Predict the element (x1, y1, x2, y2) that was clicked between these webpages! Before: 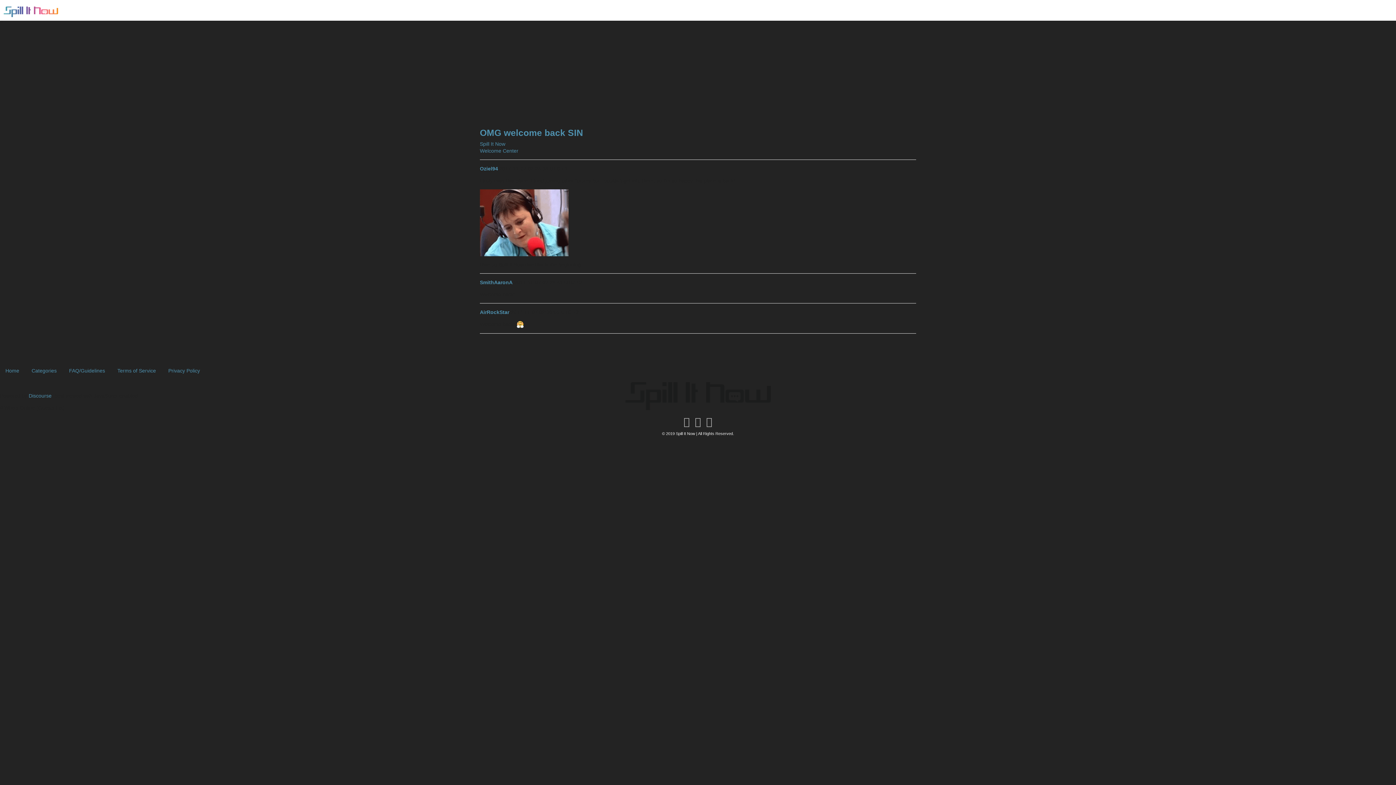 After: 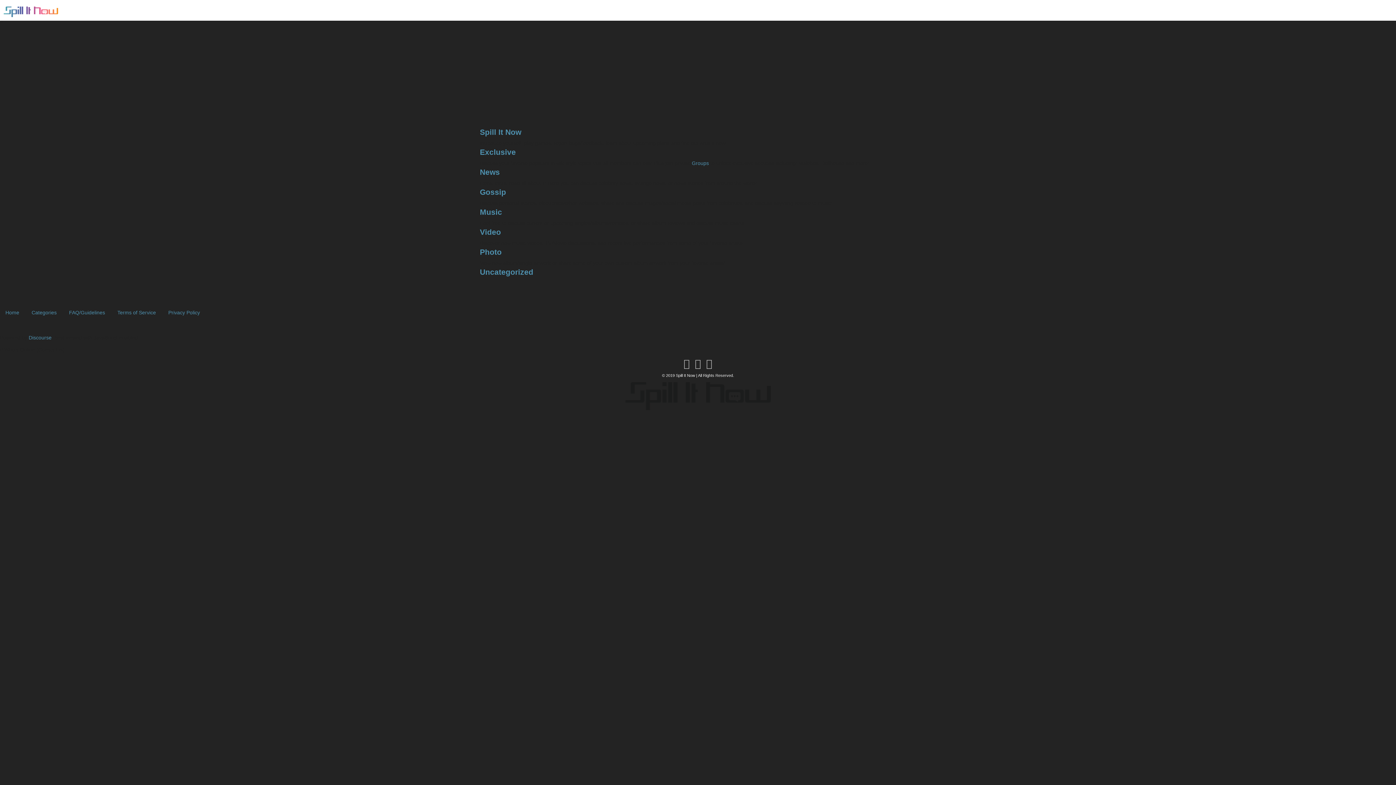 Action: bbox: (0, 362, 24, 379) label: Home